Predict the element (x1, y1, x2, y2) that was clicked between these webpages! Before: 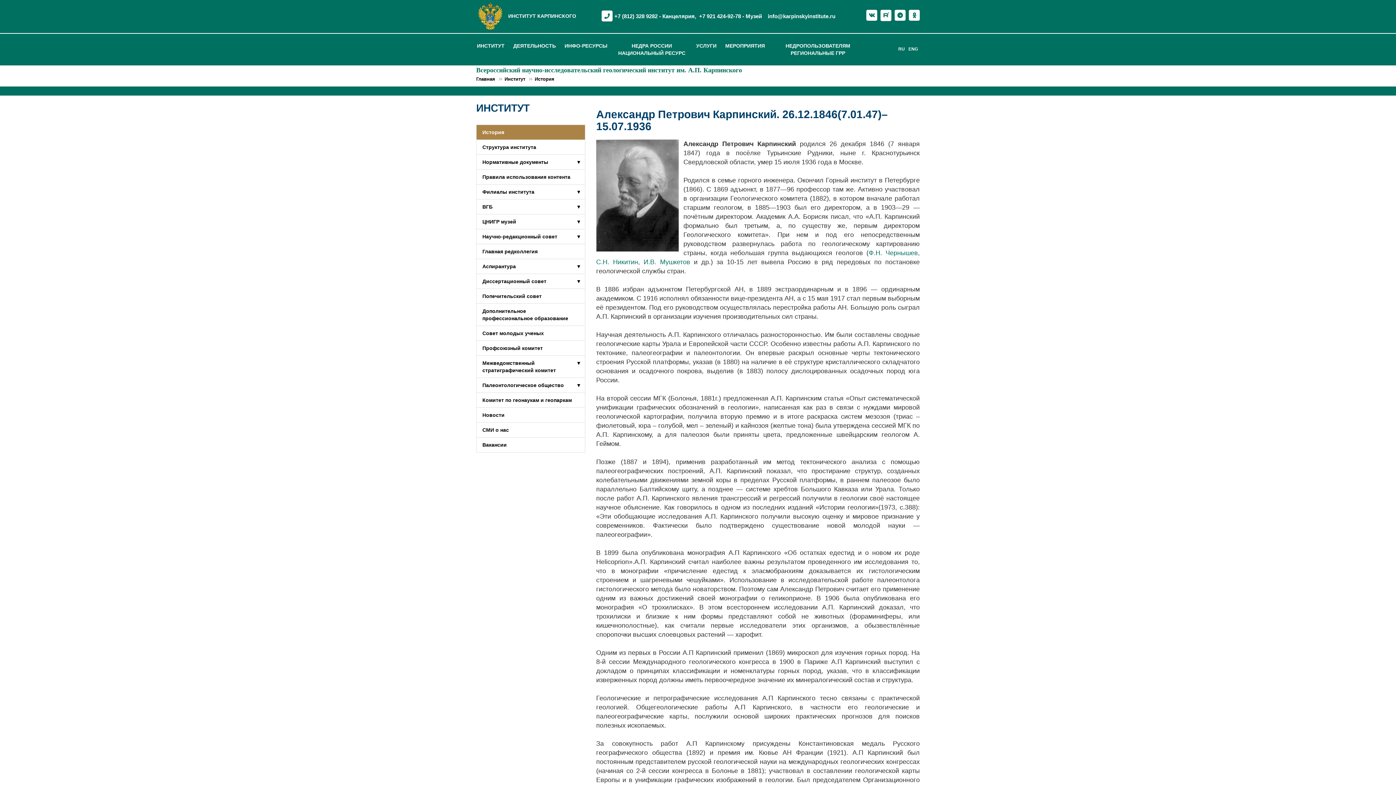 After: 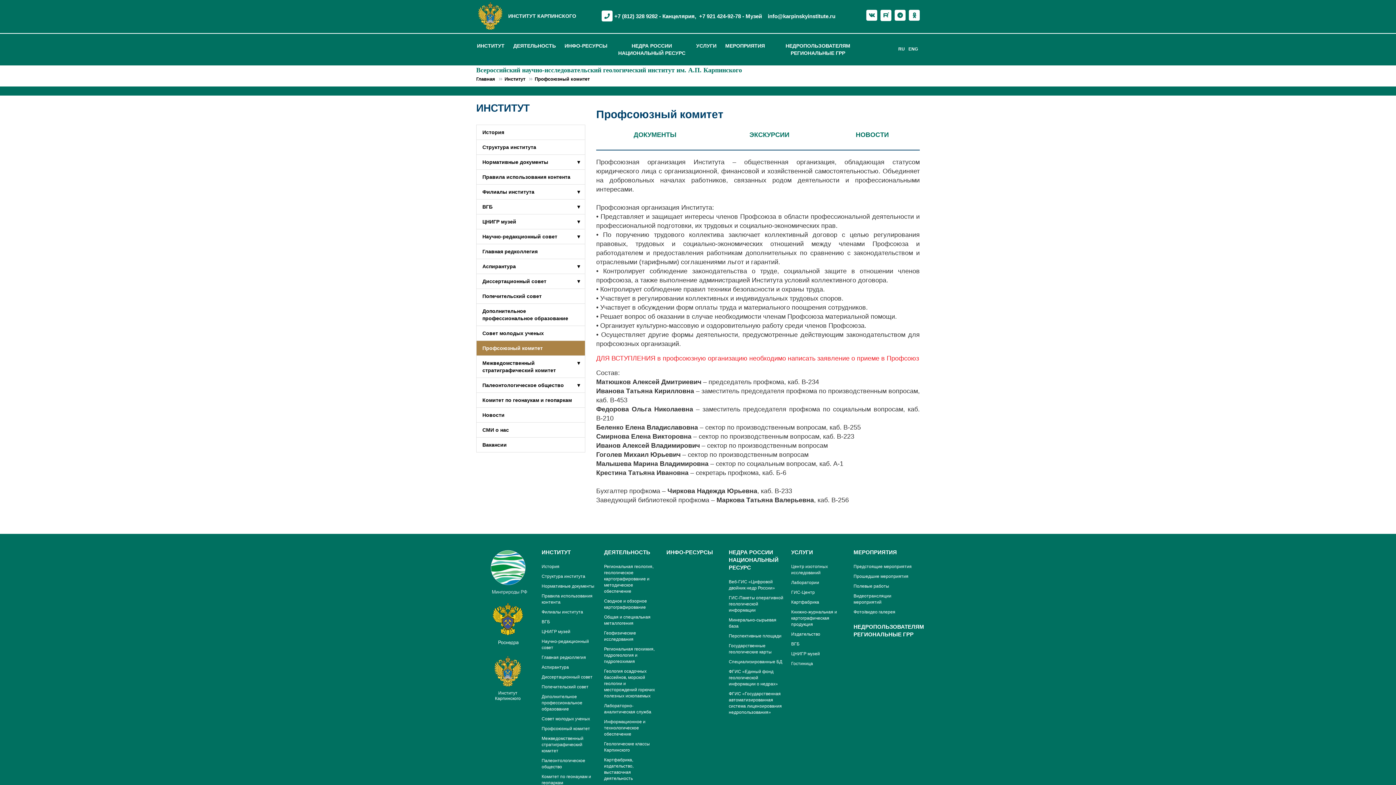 Action: label: Профсоюзный комитет bbox: (476, 341, 585, 355)